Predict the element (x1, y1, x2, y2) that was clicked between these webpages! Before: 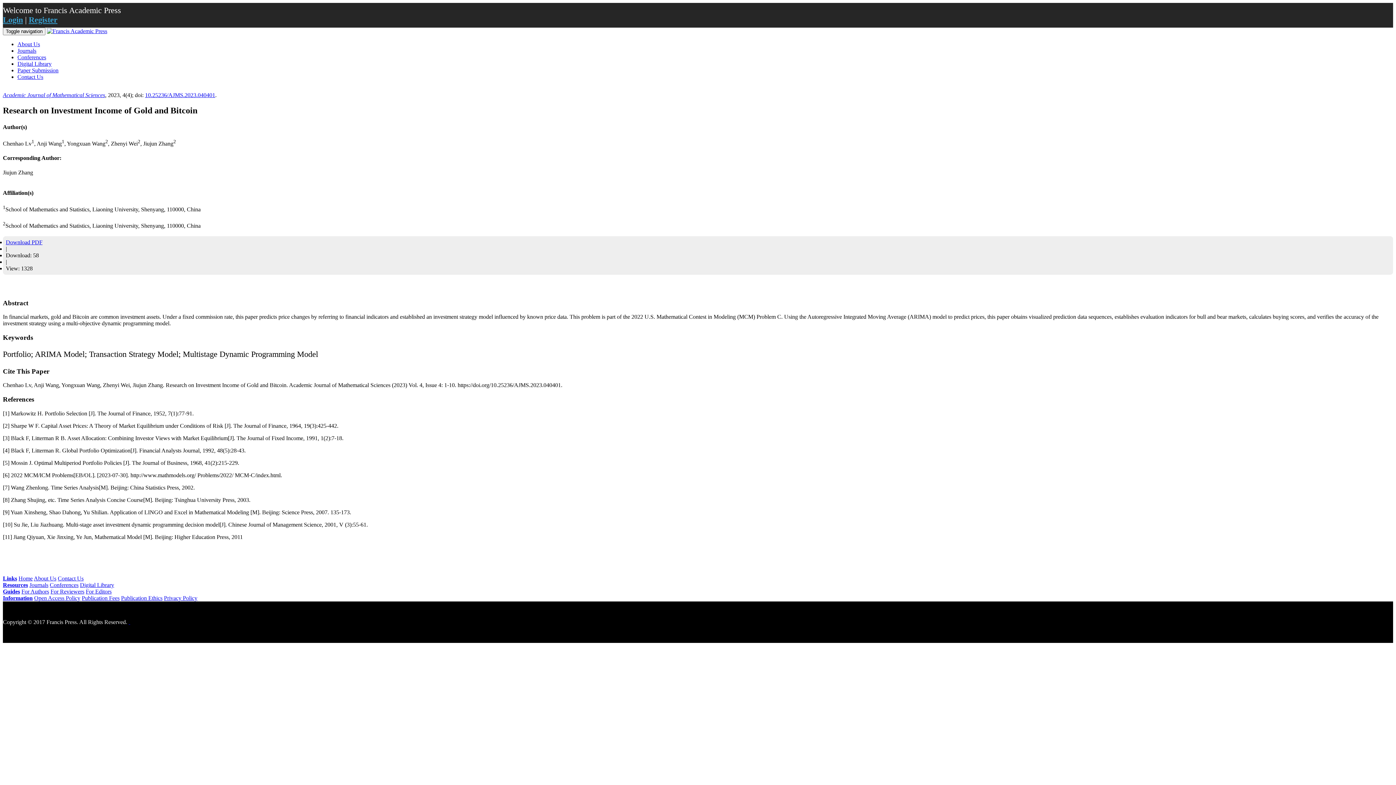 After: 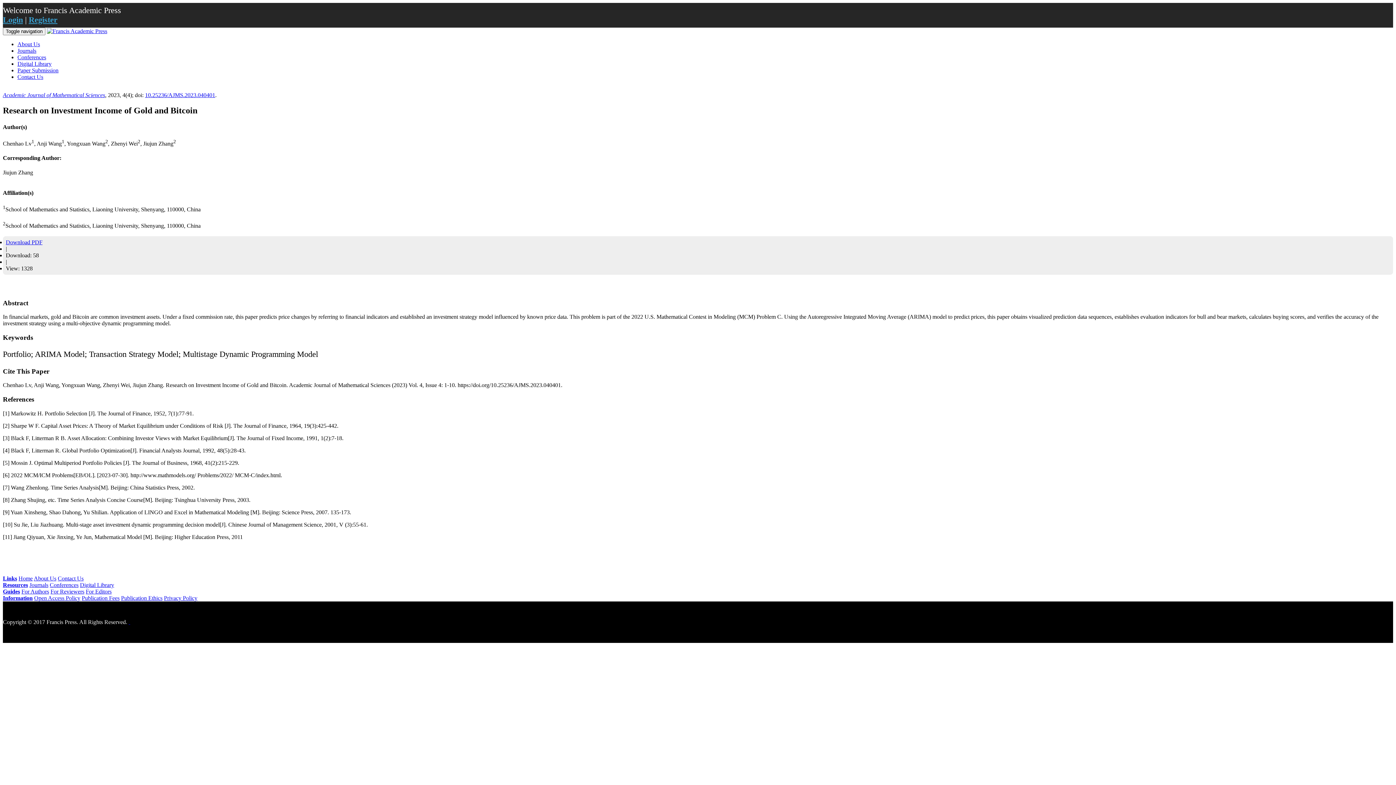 Action: bbox: (2, 595, 32, 601) label: Information